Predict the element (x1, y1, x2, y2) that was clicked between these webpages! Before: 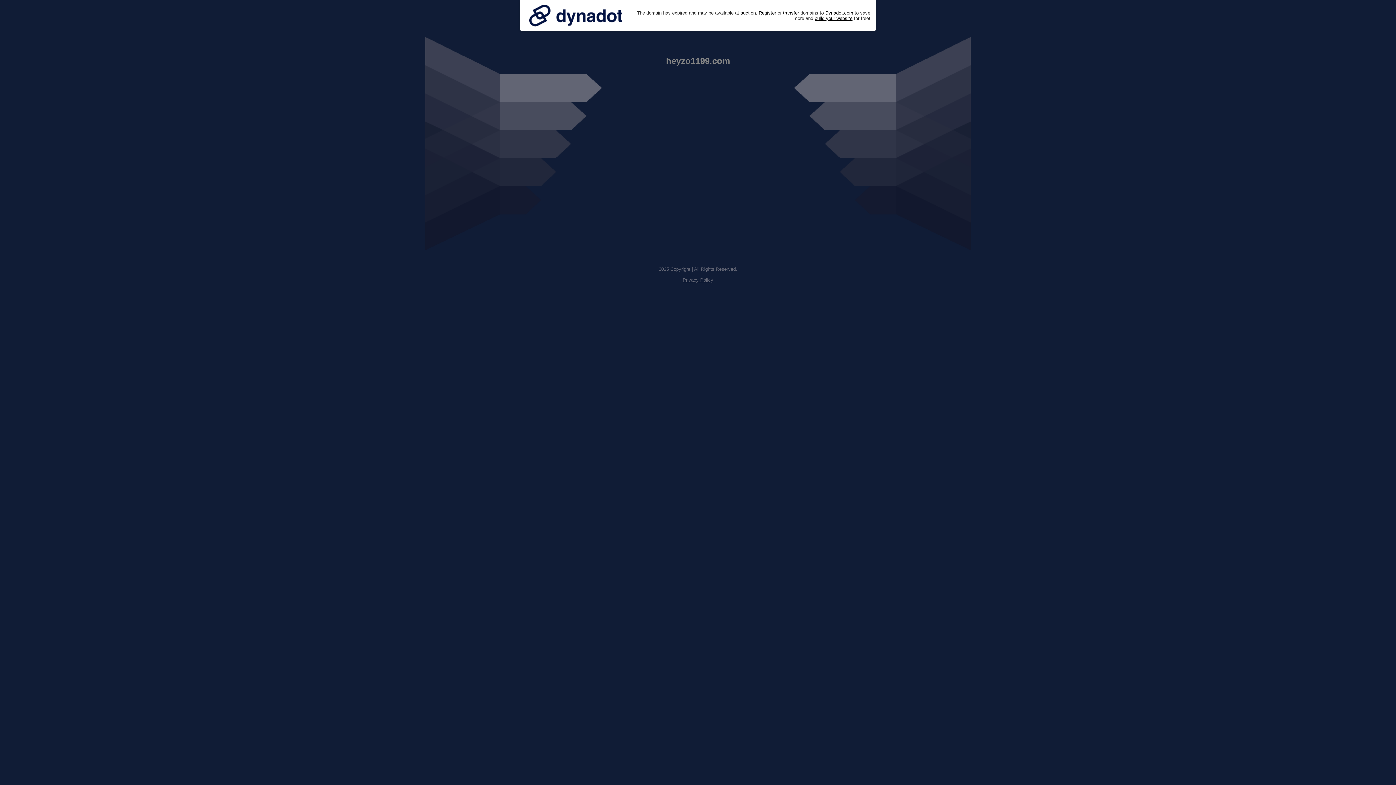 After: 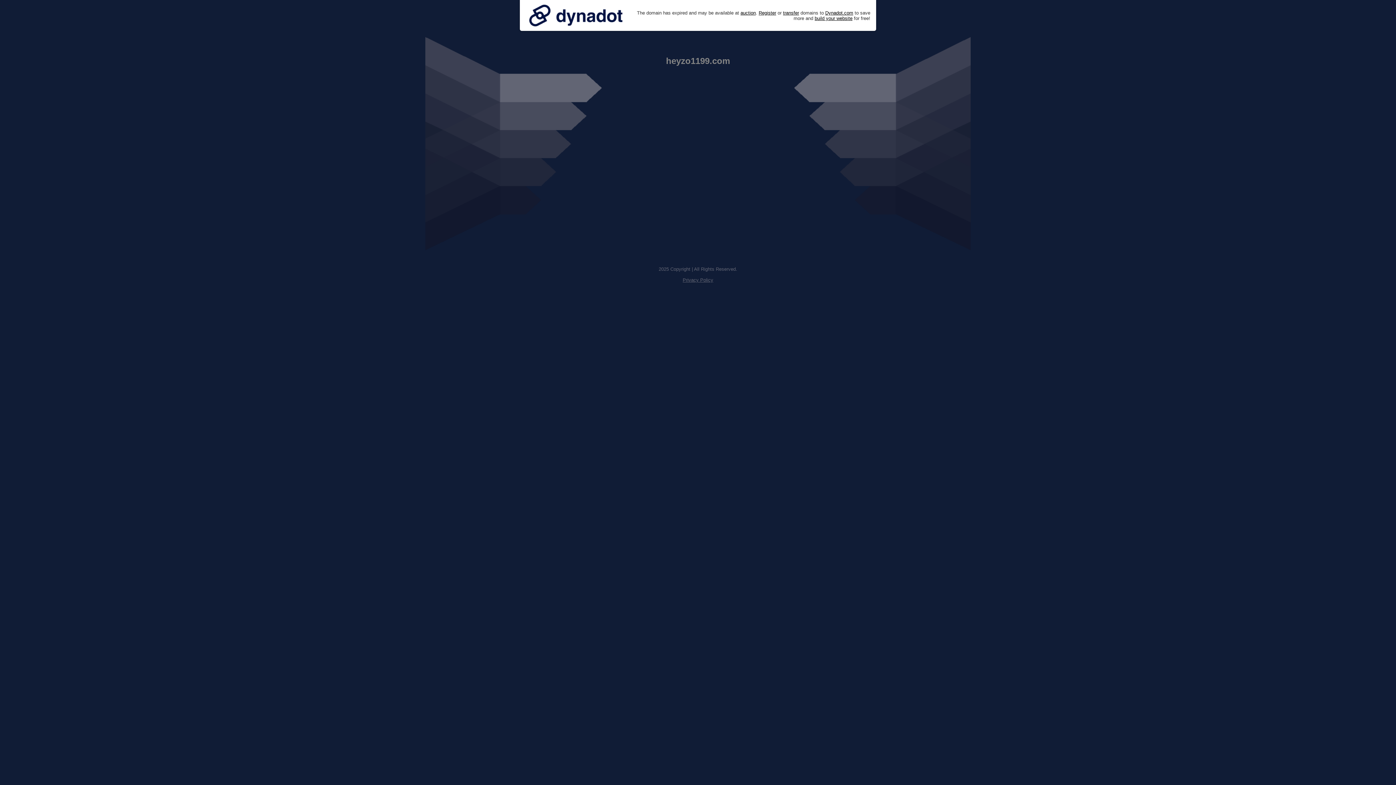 Action: bbox: (525, 0, 626, 30)